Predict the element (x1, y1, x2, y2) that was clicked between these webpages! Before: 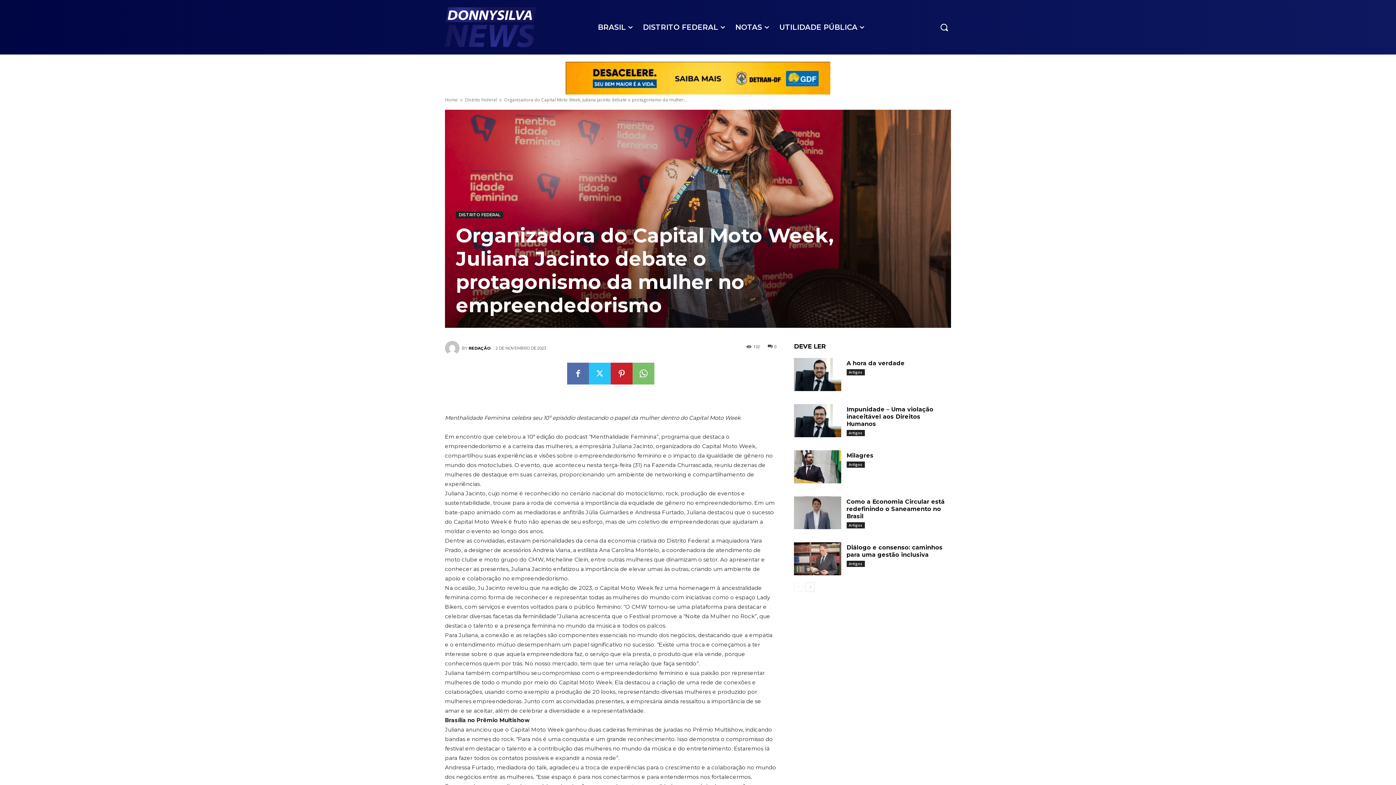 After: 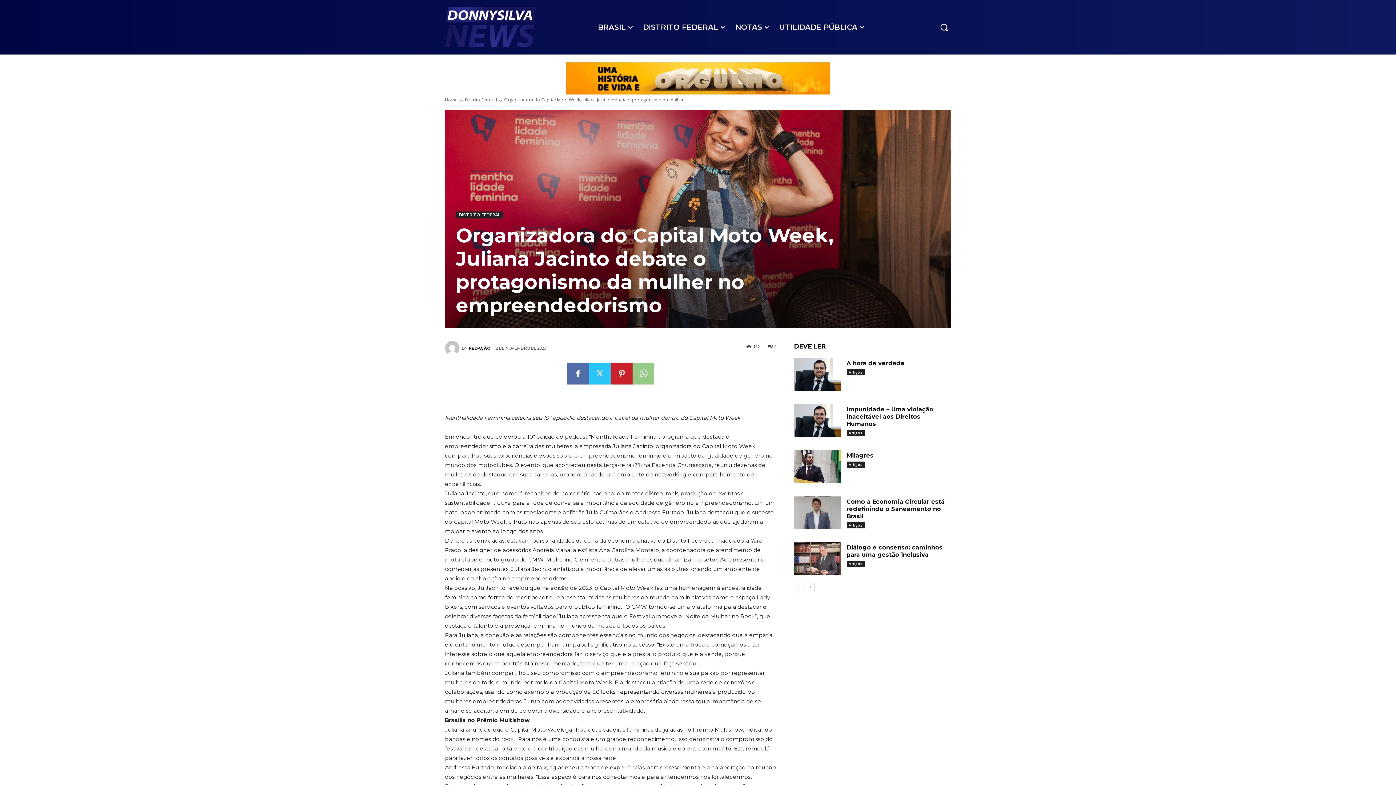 Action: bbox: (632, 363, 654, 384)